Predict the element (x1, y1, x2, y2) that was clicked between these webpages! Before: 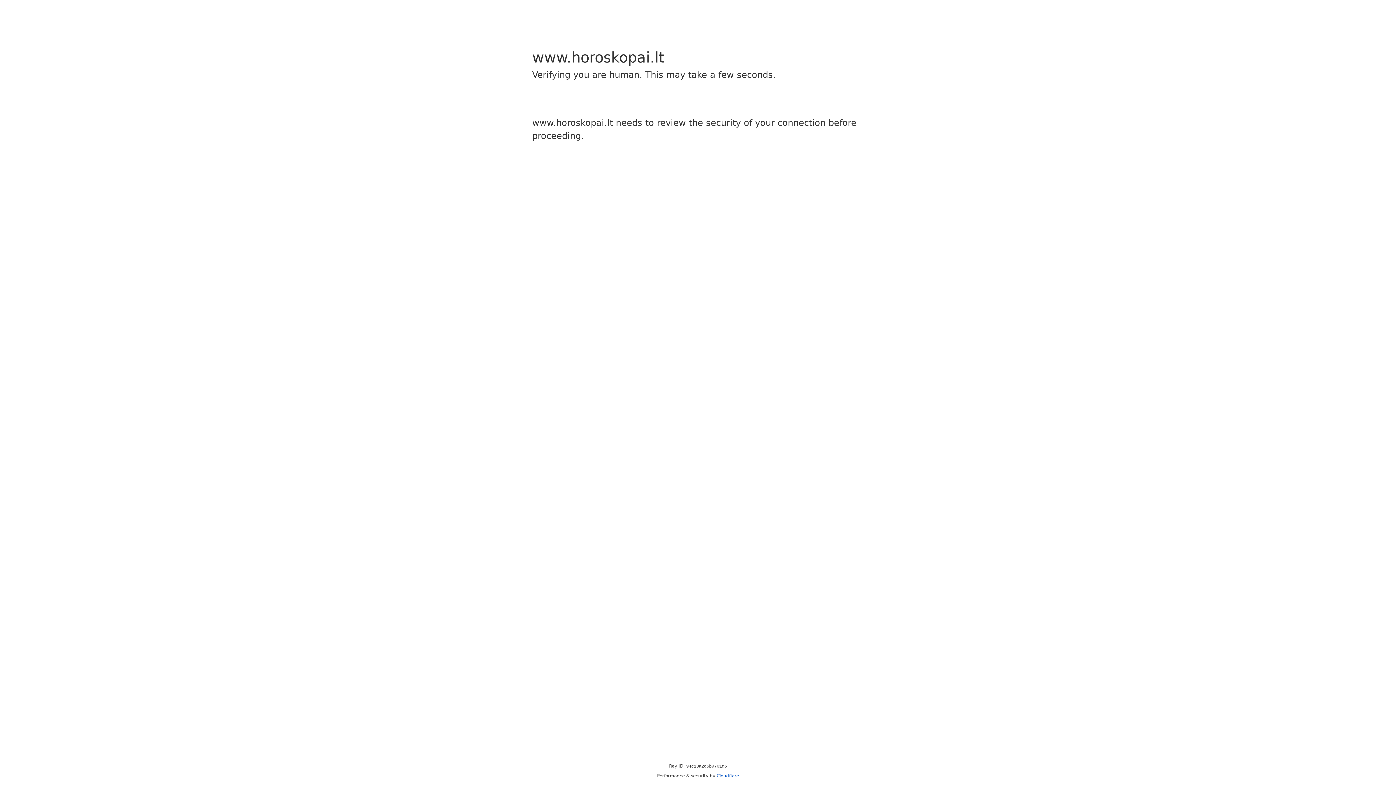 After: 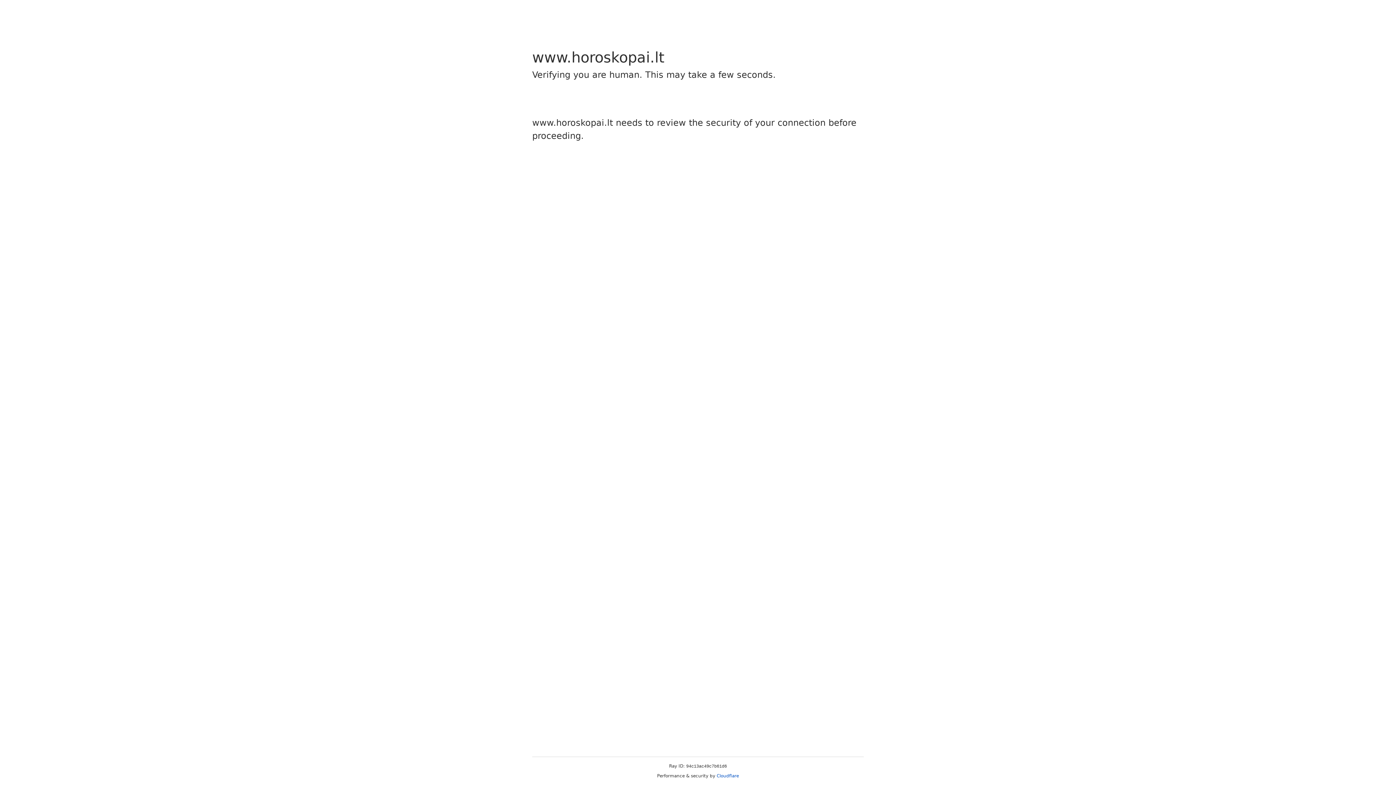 Action: bbox: (716, 773, 739, 778) label: Cloudflare